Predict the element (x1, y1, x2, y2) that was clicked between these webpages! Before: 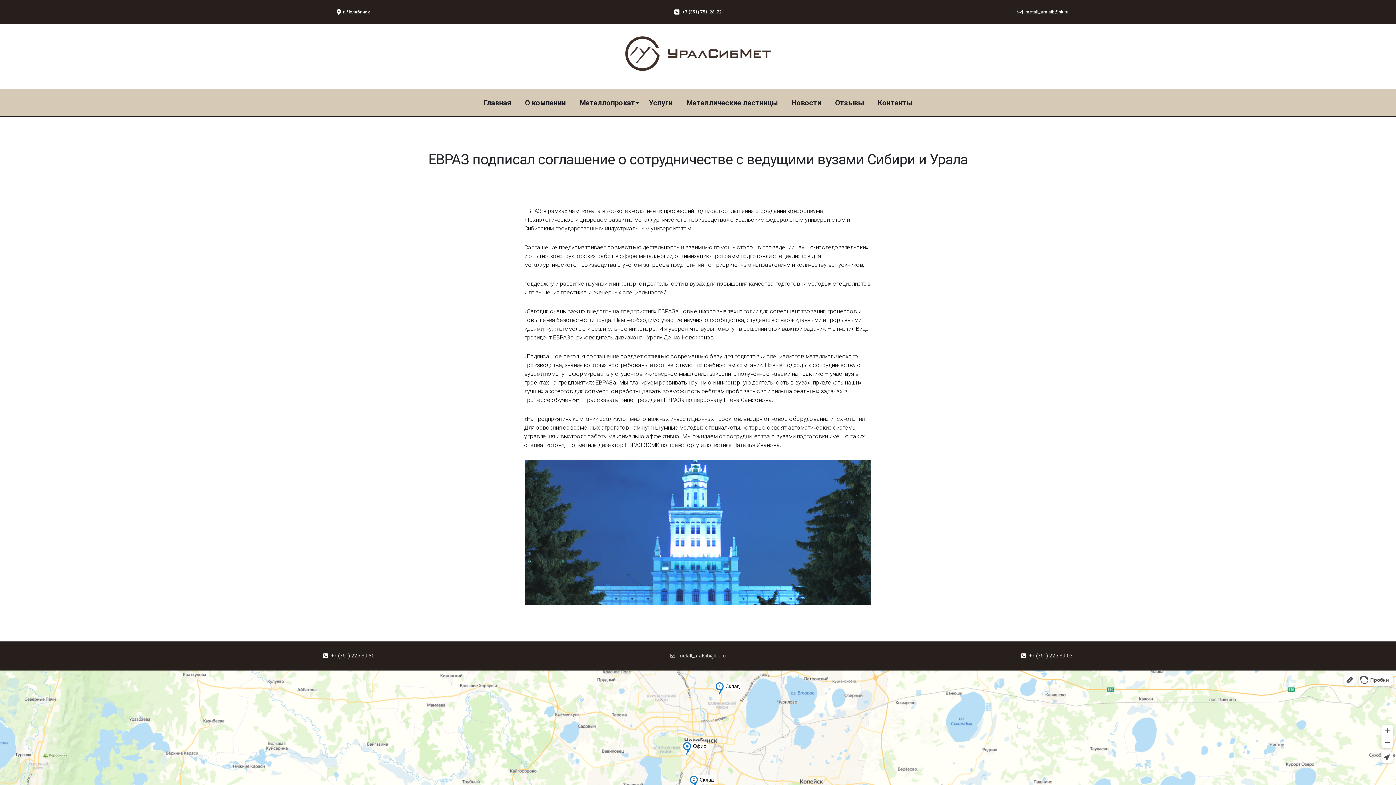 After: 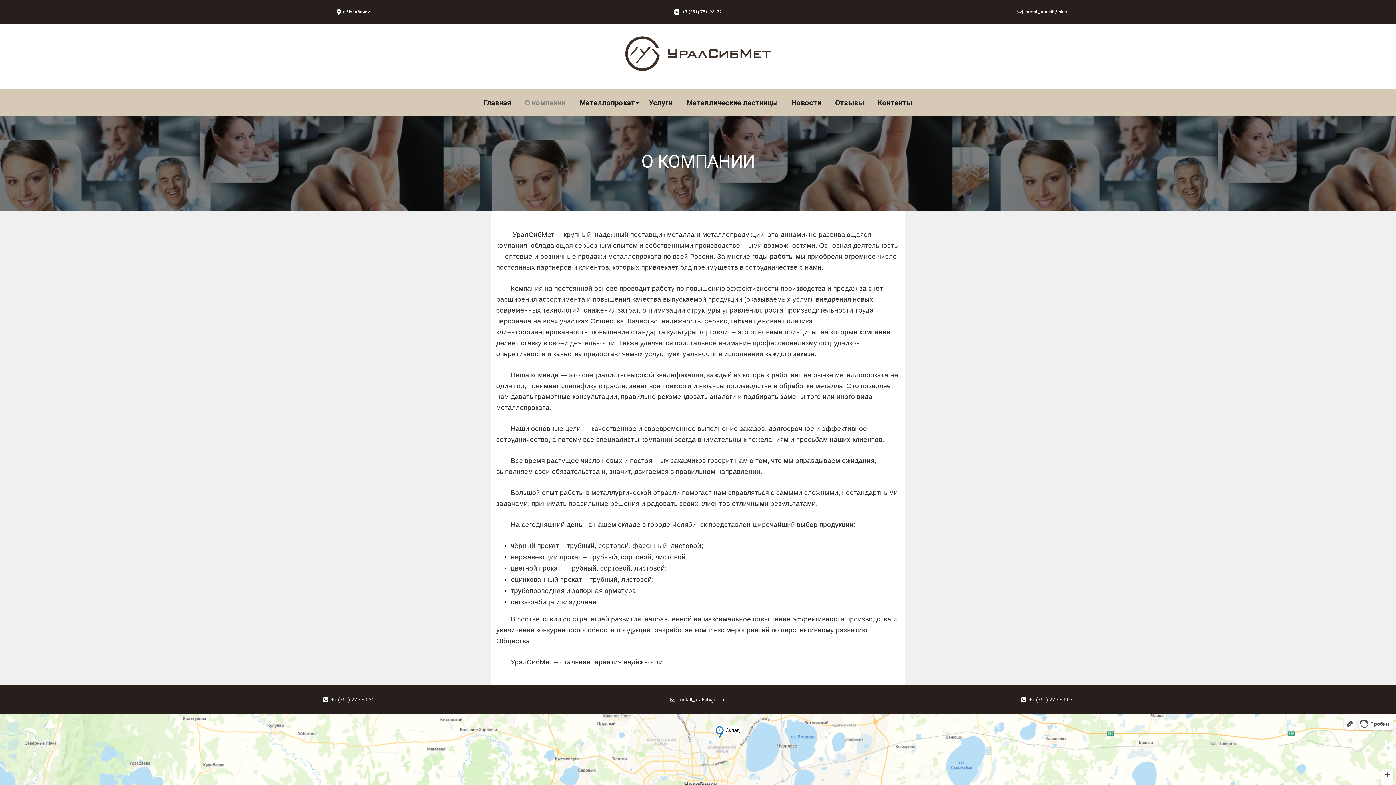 Action: bbox: (518, 93, 572, 111) label: О компании